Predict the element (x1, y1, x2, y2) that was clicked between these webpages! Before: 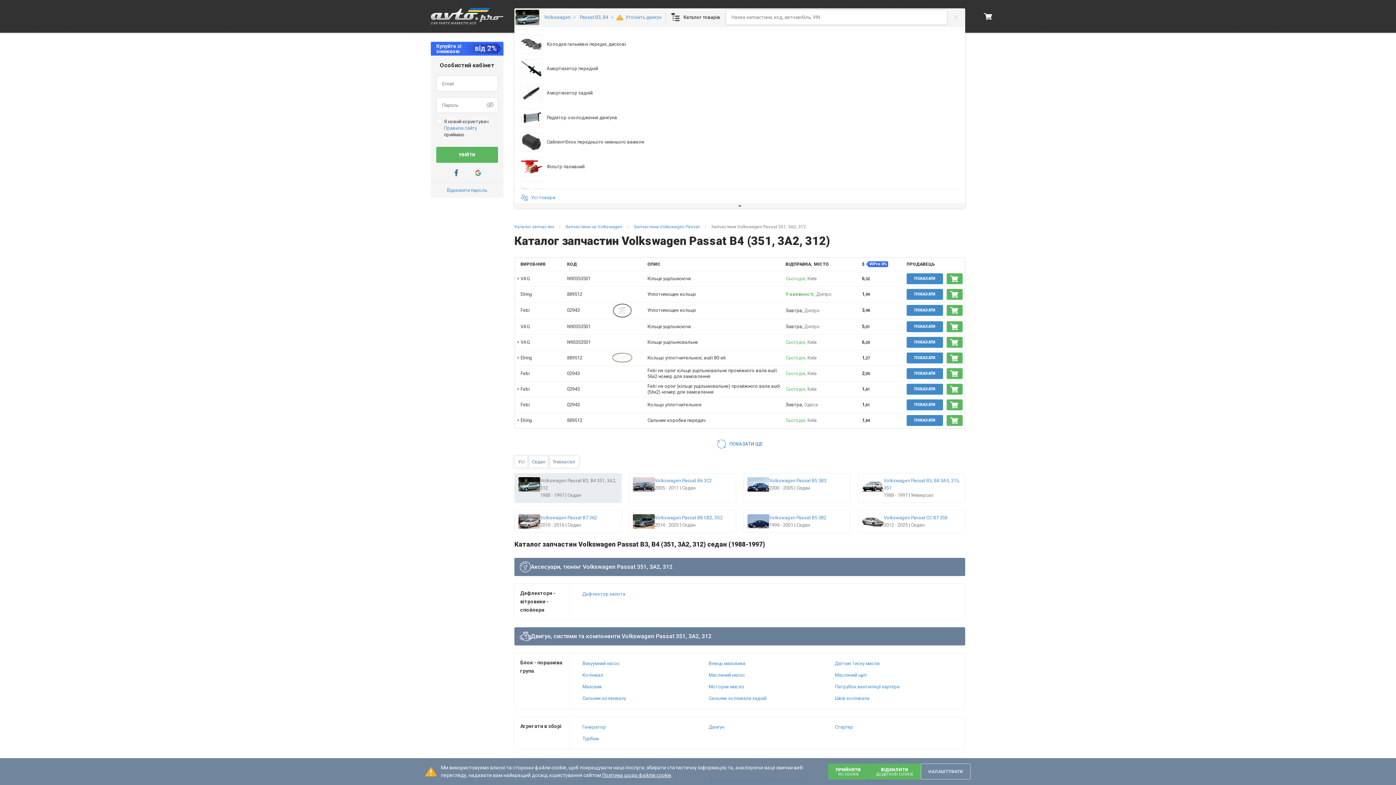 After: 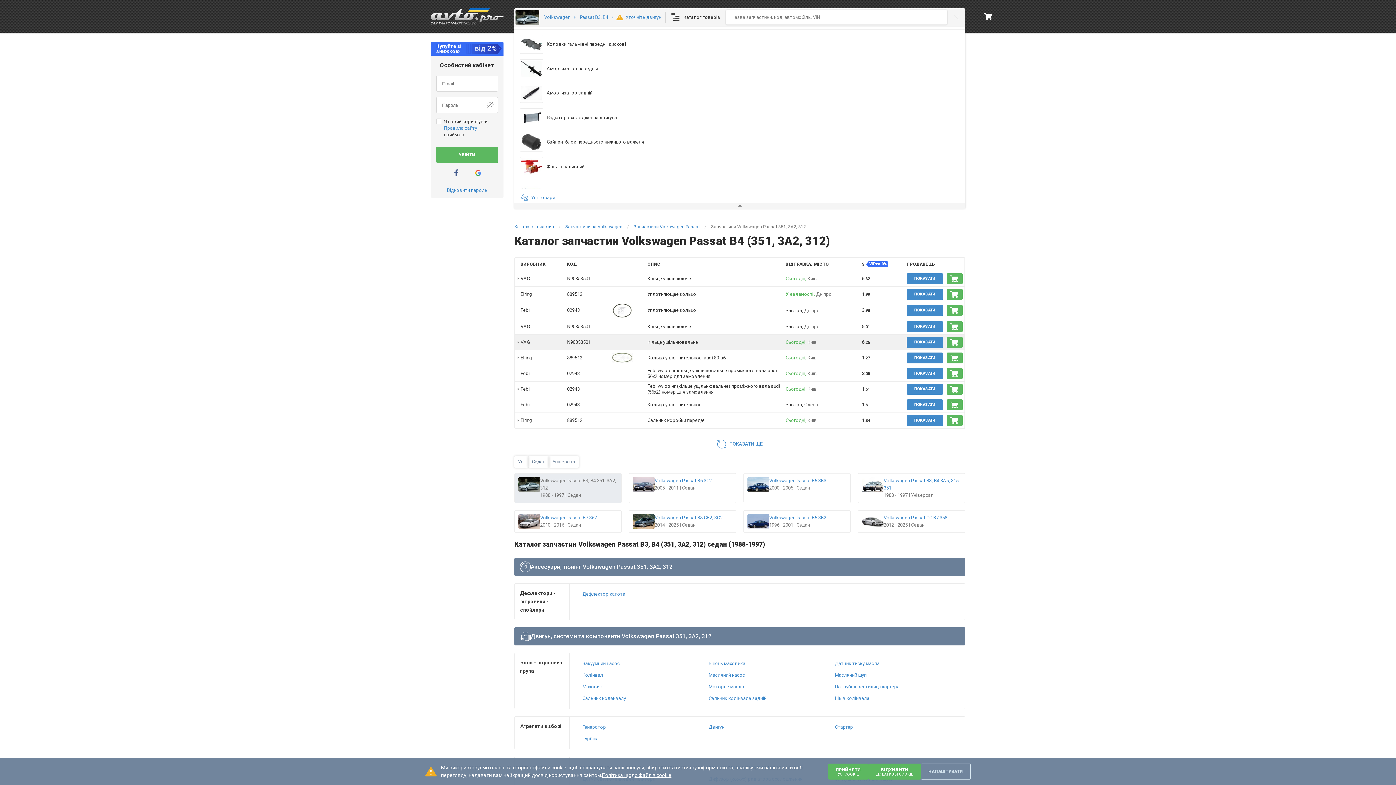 Action: bbox: (515, 335, 520, 348)